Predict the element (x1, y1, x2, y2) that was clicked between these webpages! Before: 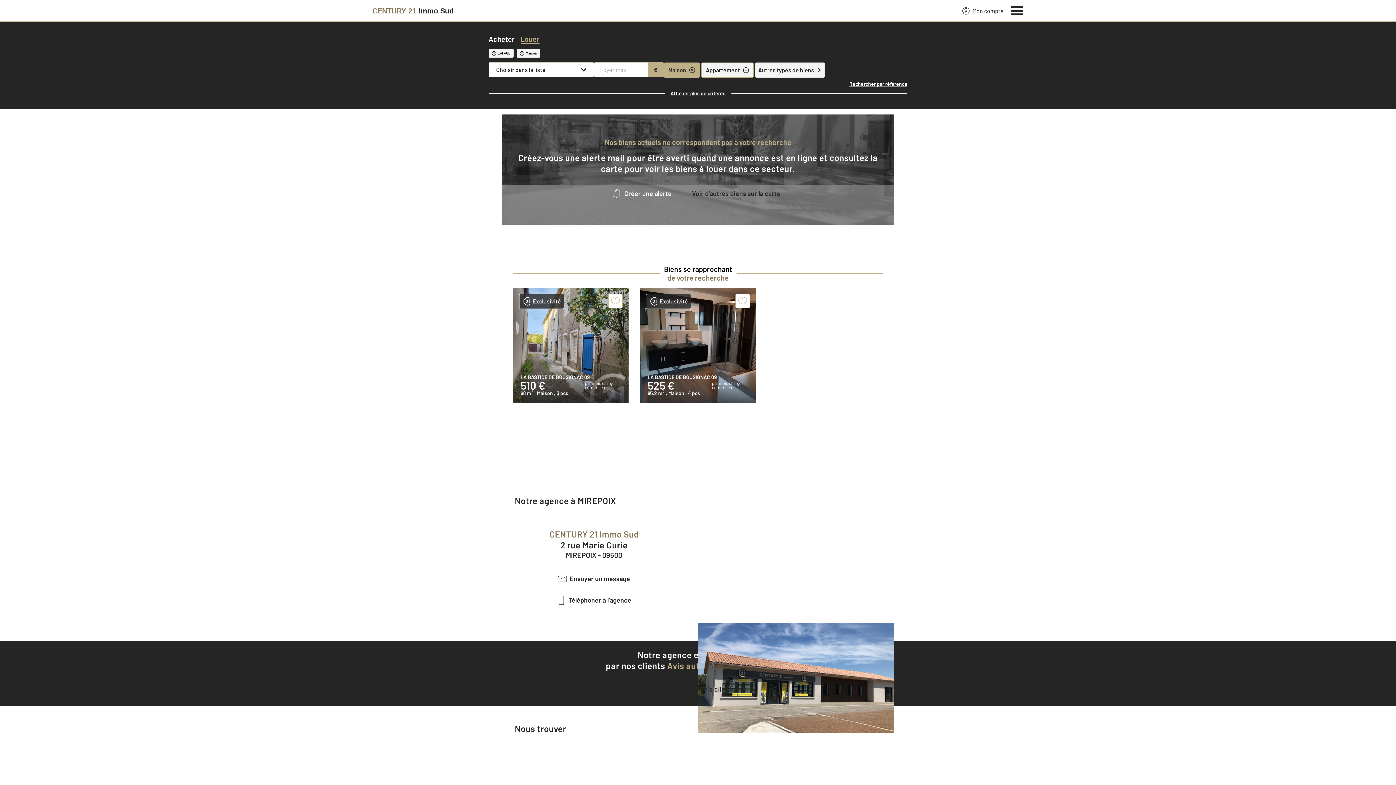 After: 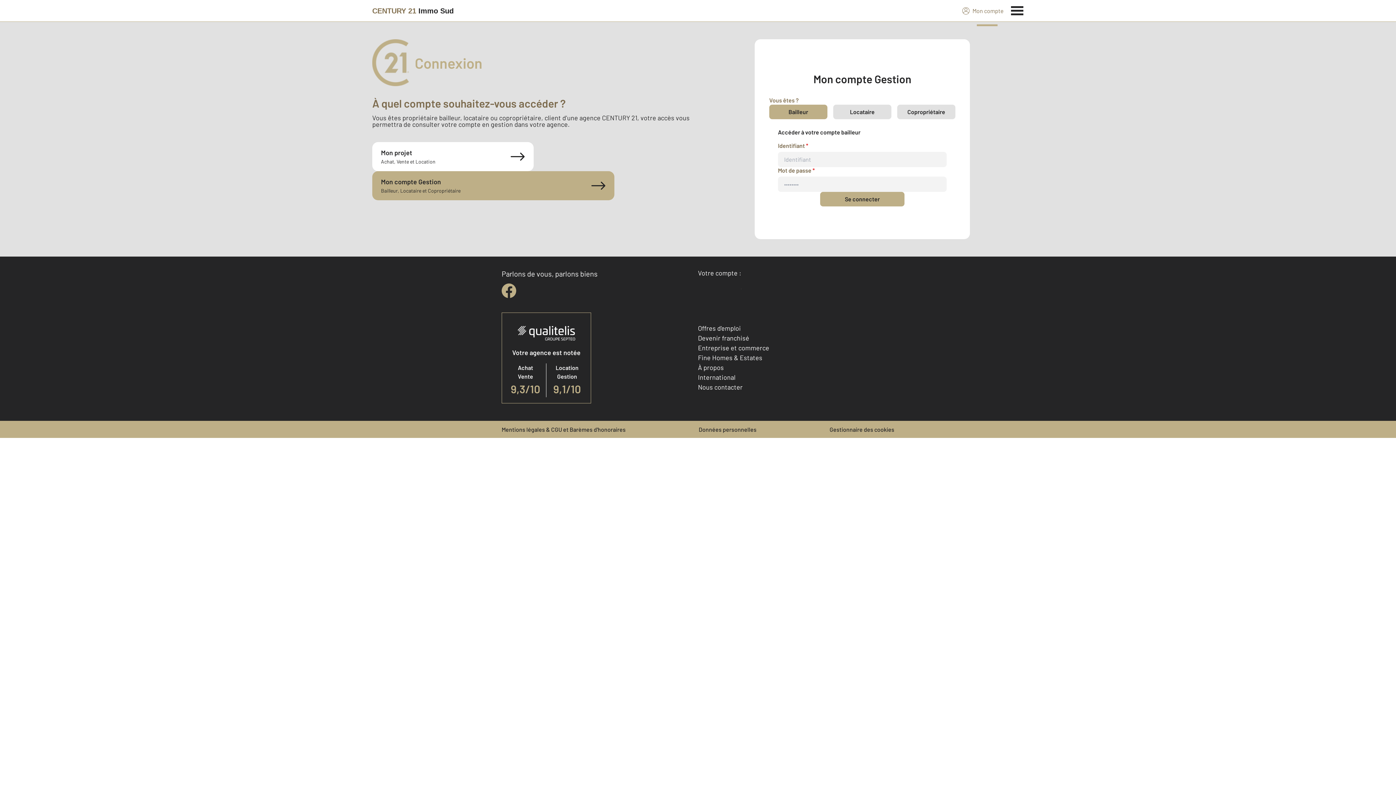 Action: bbox: (962, 6, 1004, 15) label: Mon compte